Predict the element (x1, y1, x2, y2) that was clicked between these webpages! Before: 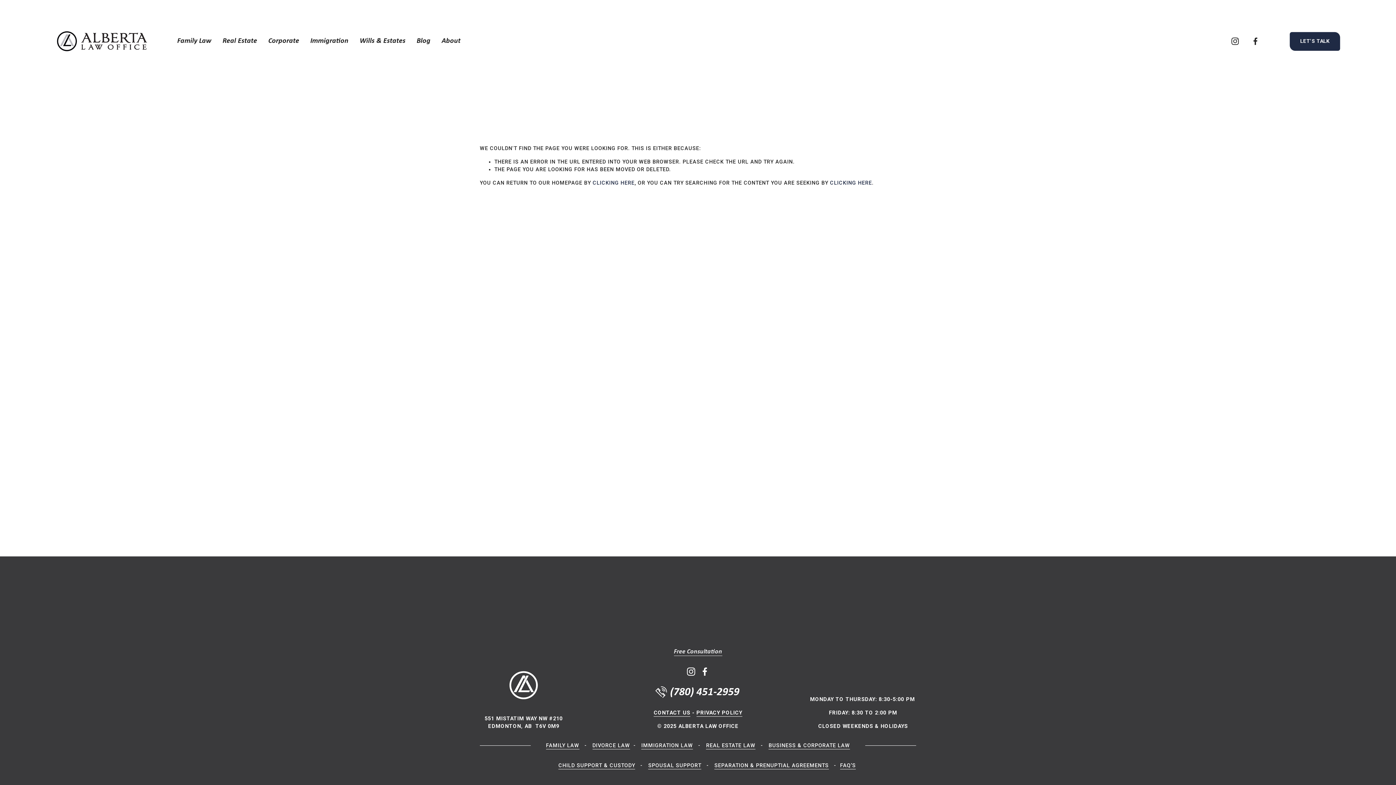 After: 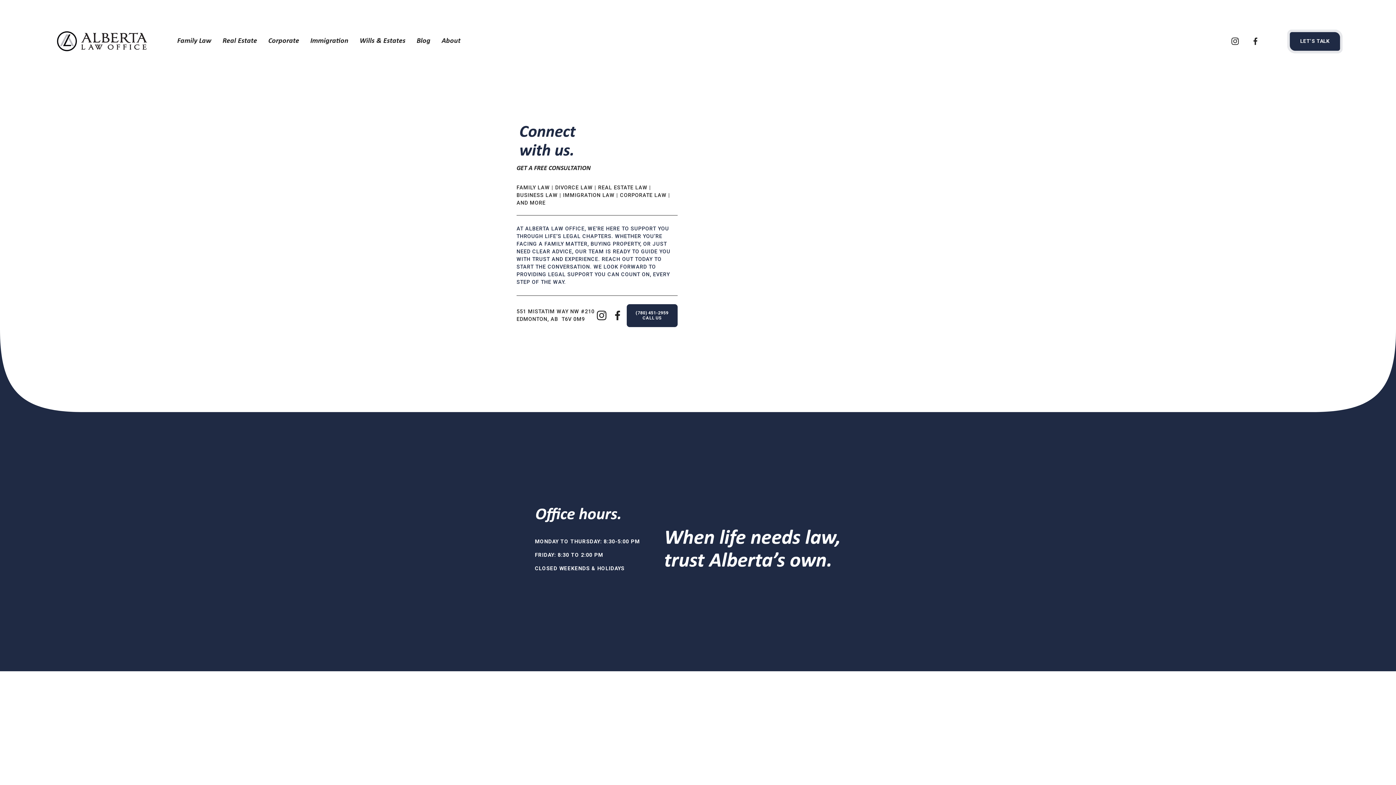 Action: label: CONTACT US bbox: (653, 709, 690, 717)